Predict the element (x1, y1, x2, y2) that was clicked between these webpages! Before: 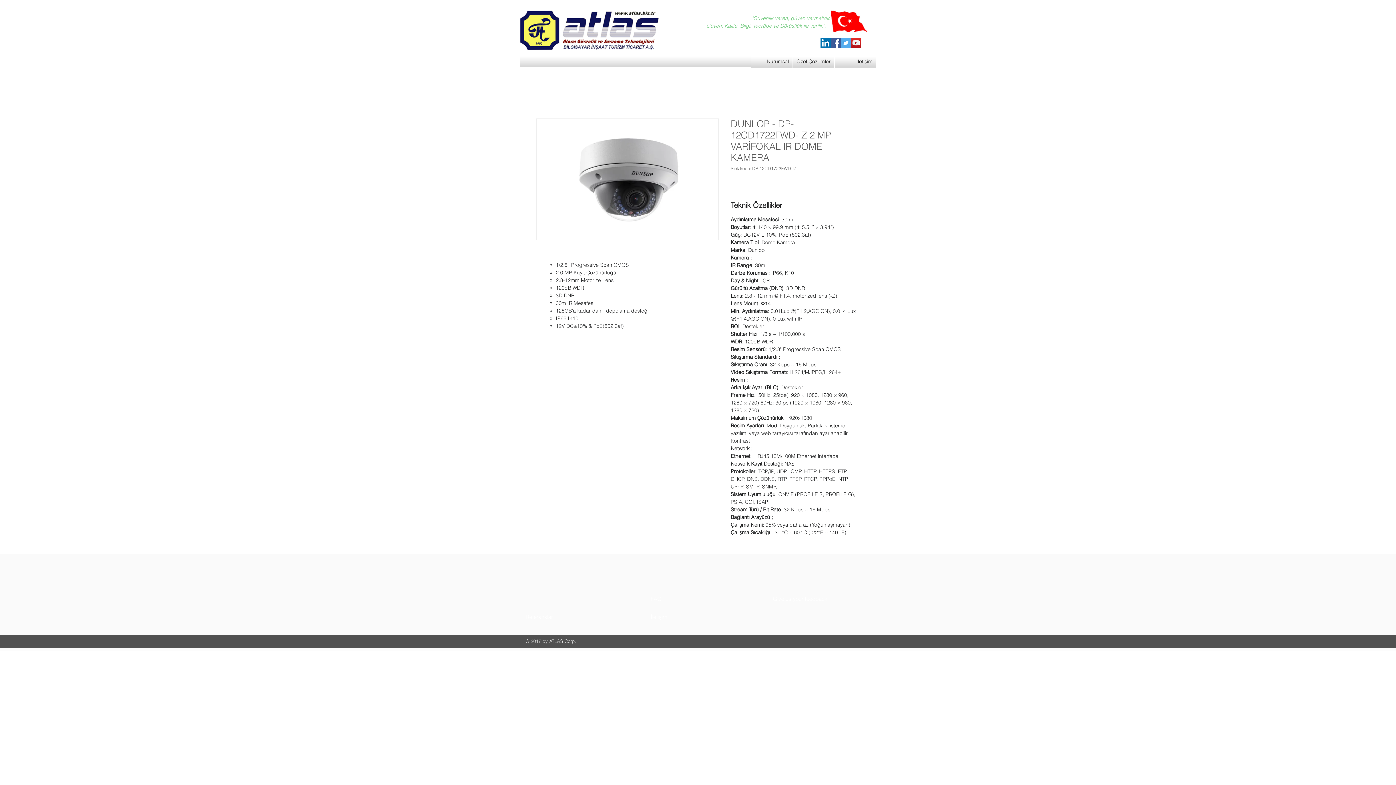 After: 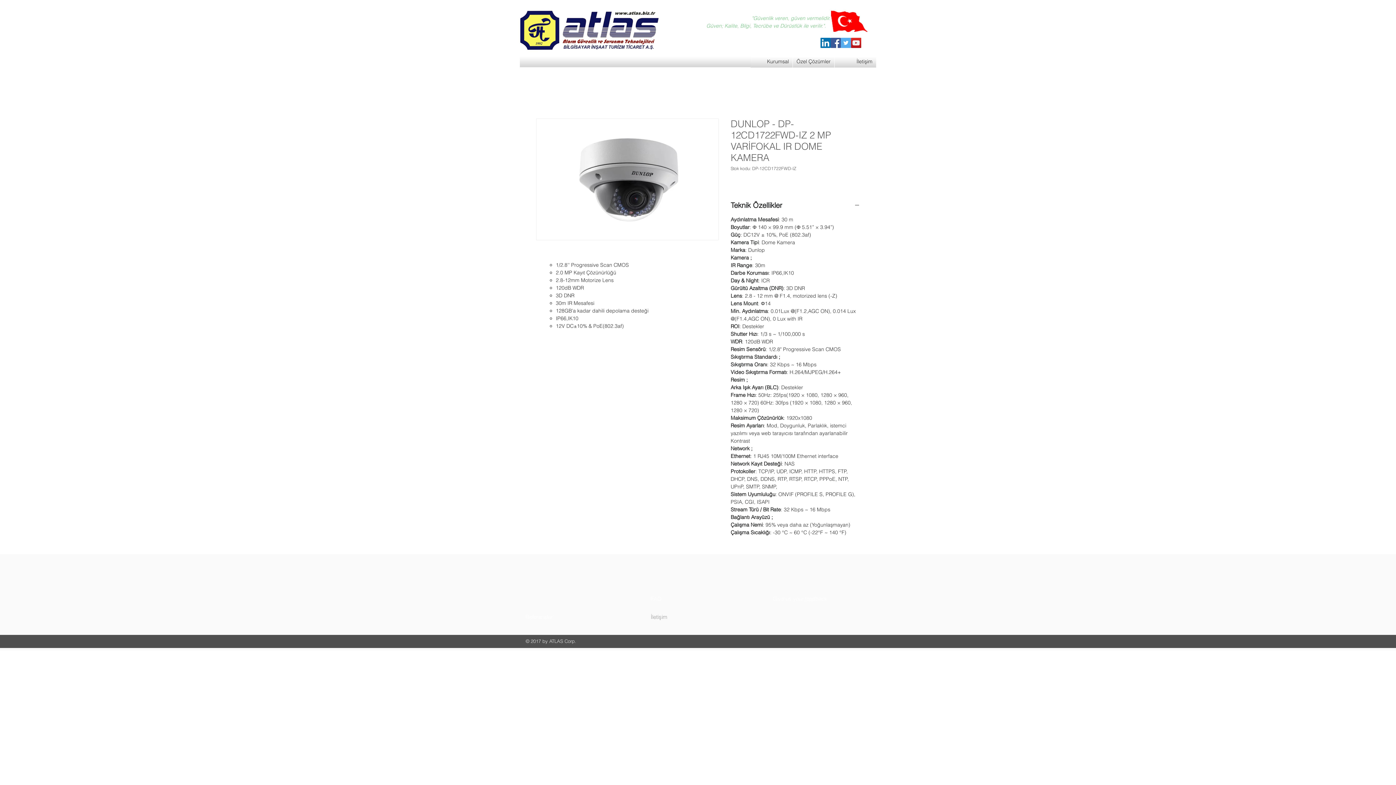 Action: label: İletişim bbox: (650, 613, 705, 621)